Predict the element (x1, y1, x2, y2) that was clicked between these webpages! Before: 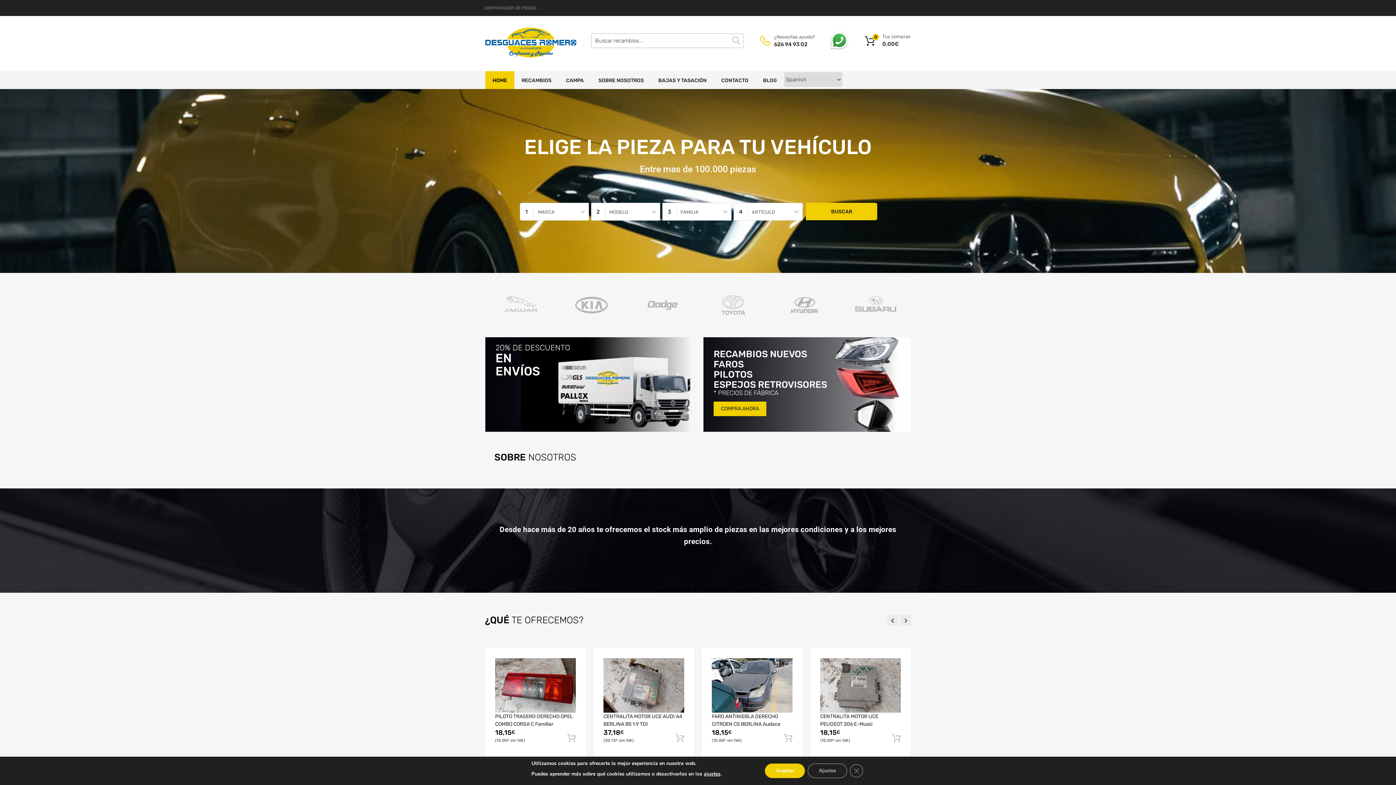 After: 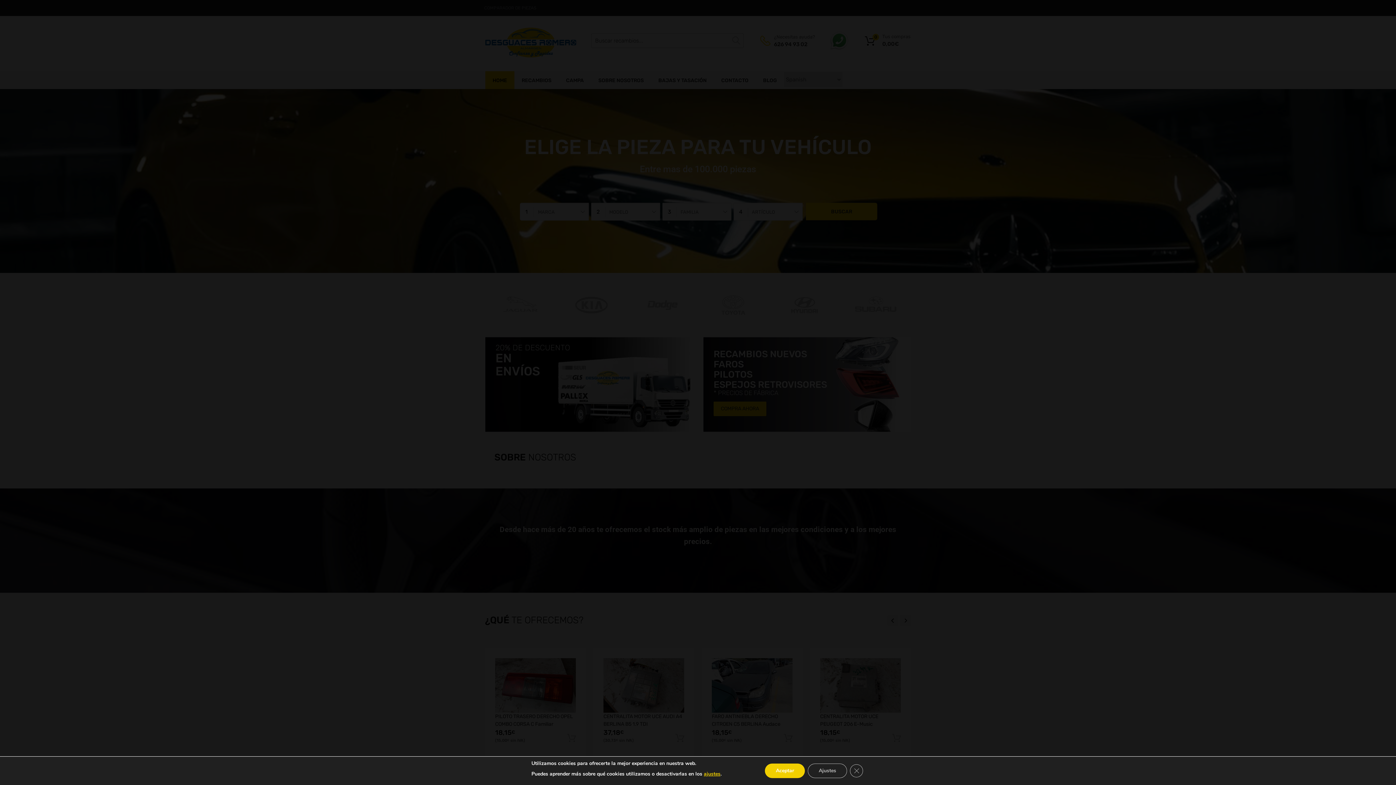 Action: label: ajustes bbox: (703, 767, 720, 781)